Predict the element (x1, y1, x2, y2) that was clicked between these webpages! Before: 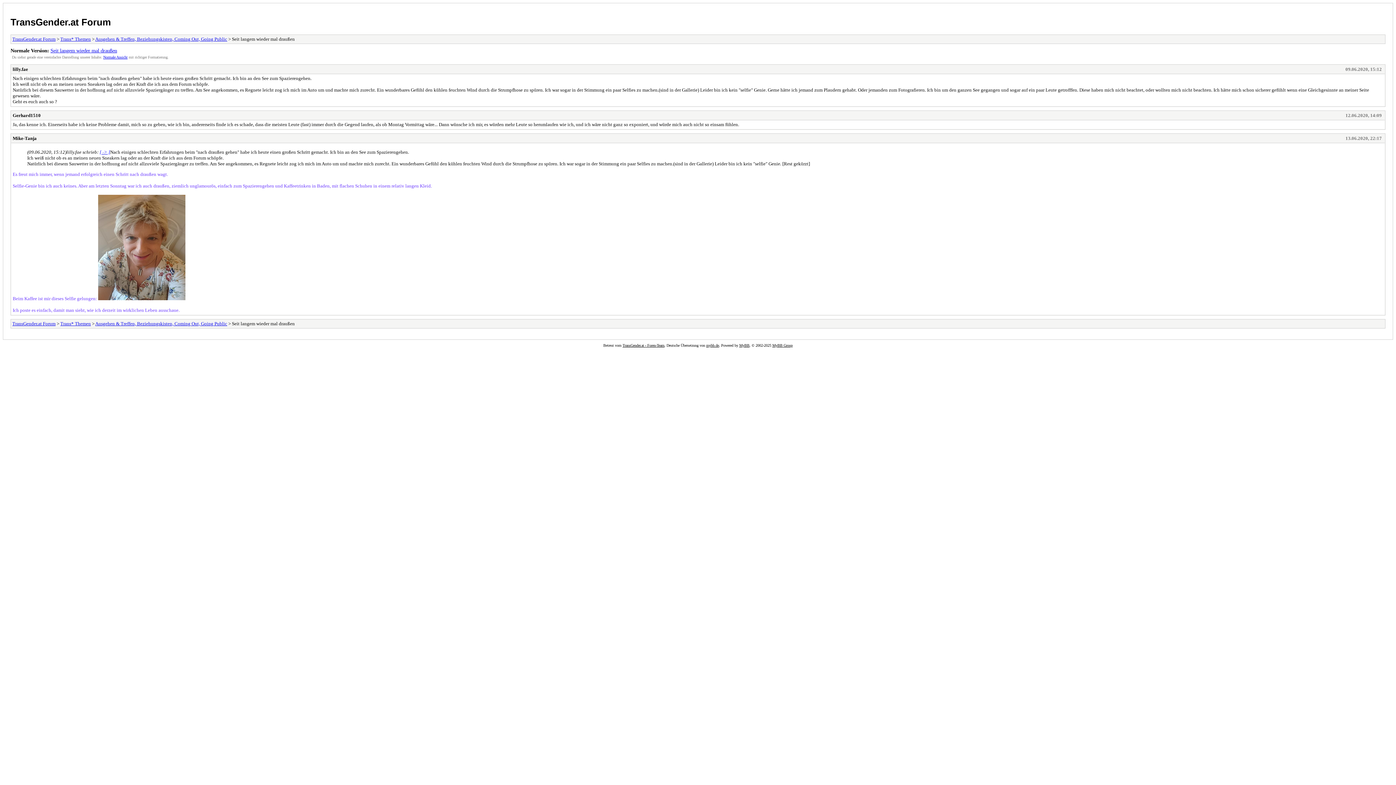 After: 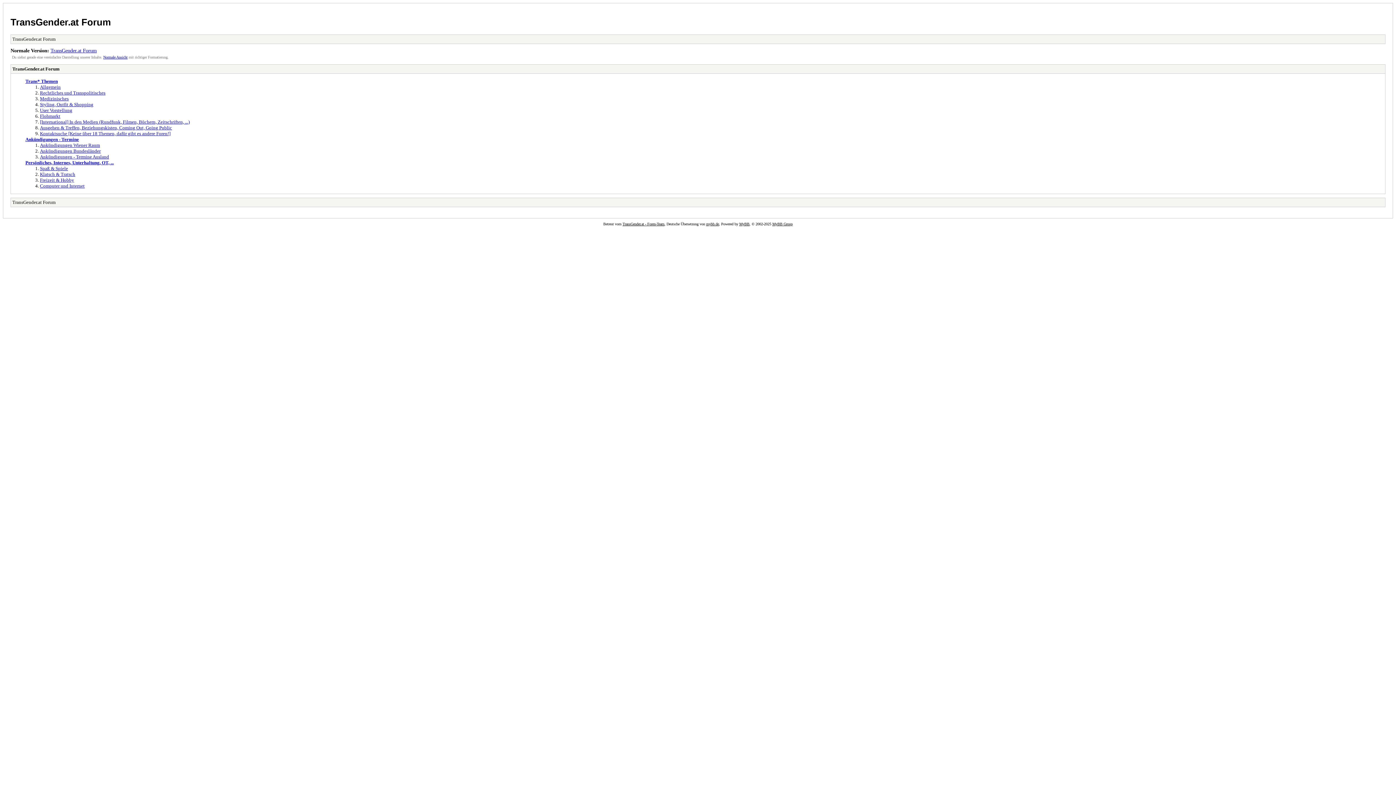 Action: bbox: (12, 321, 55, 326) label: TransGender.at Forum